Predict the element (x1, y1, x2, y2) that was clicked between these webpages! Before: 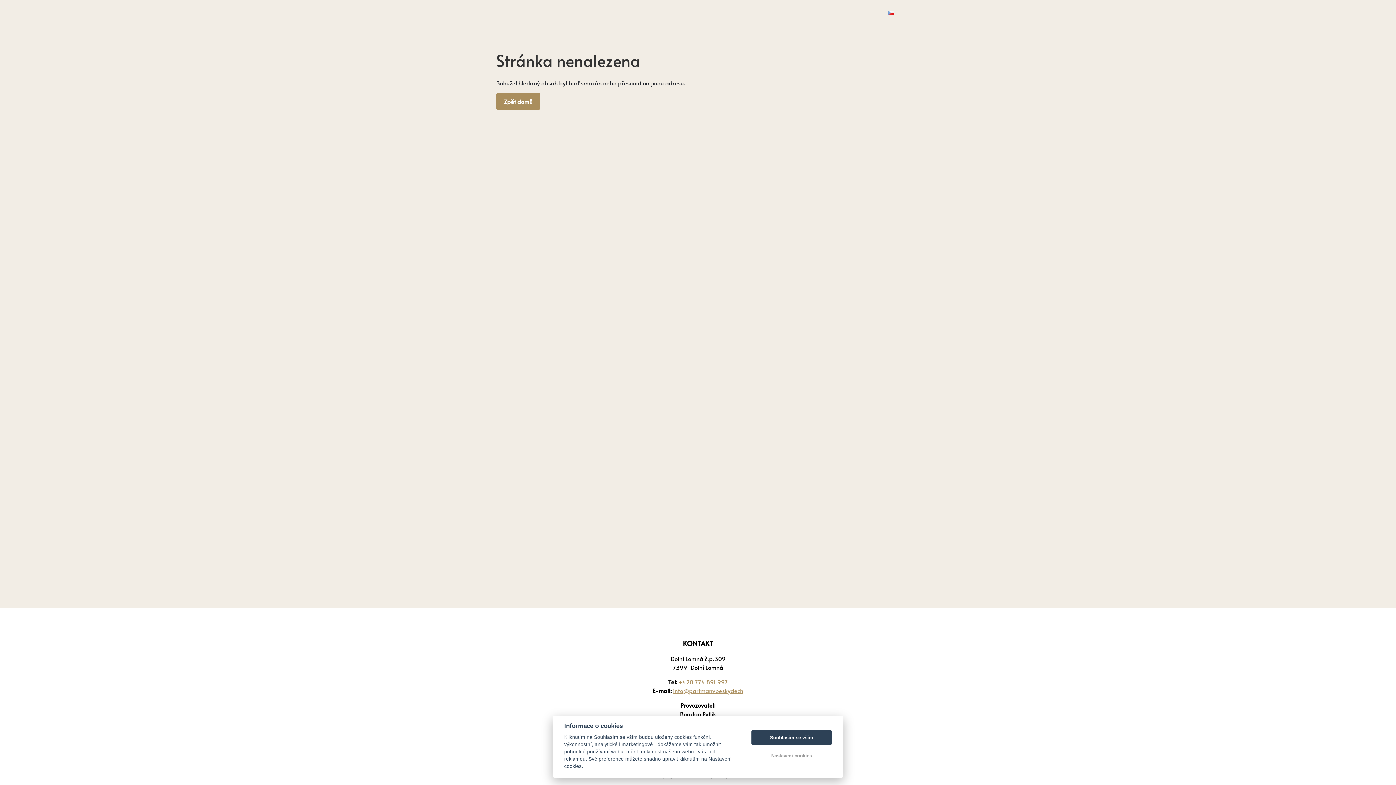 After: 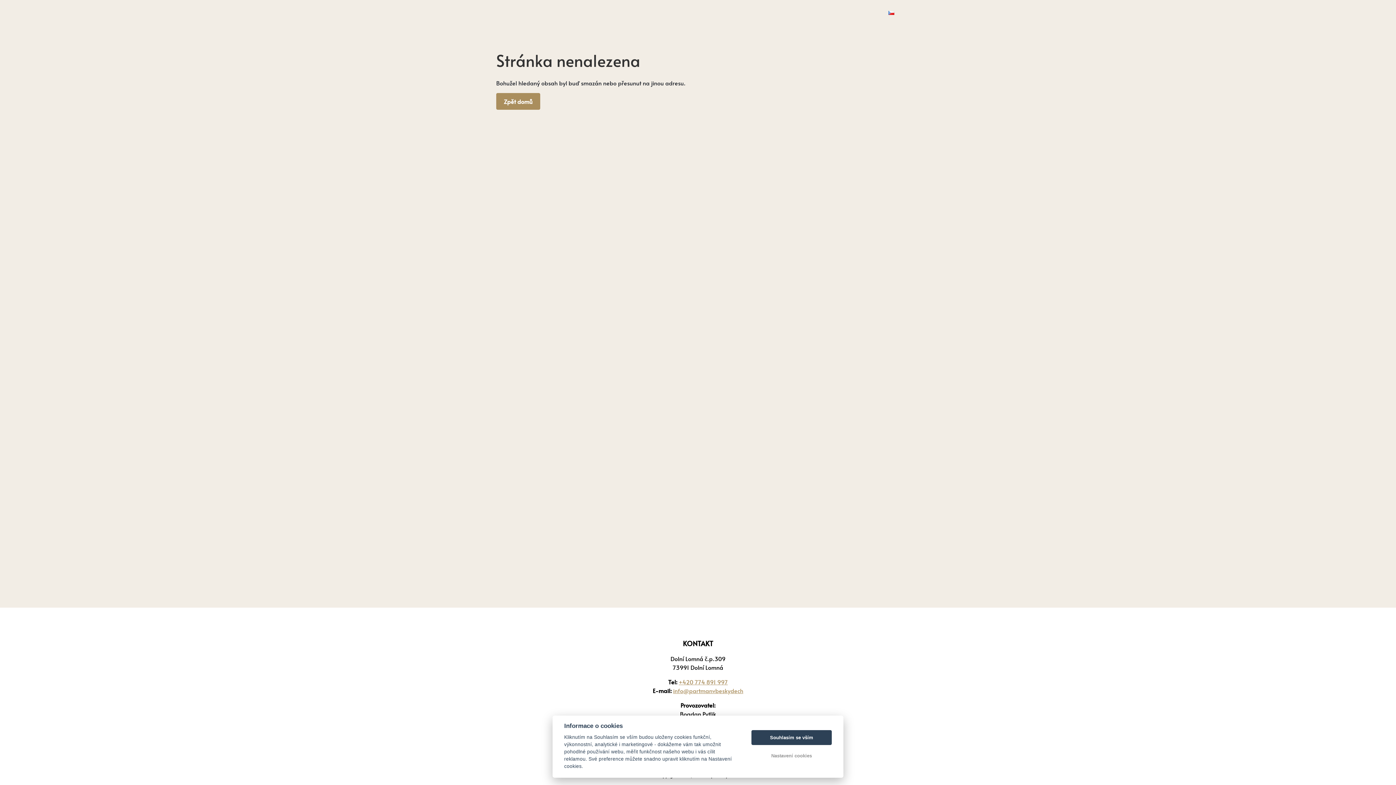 Action: bbox: (1368, 769, 1389, 782)